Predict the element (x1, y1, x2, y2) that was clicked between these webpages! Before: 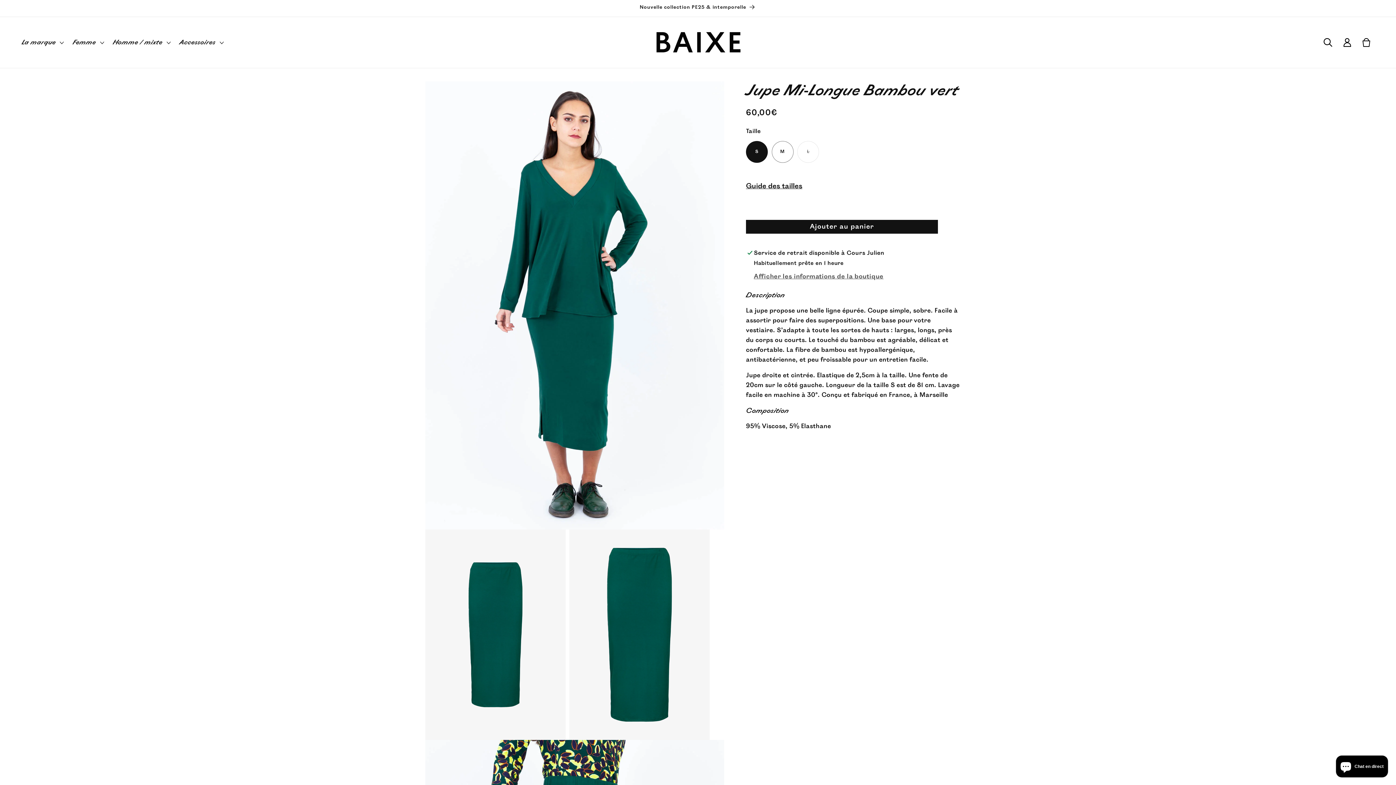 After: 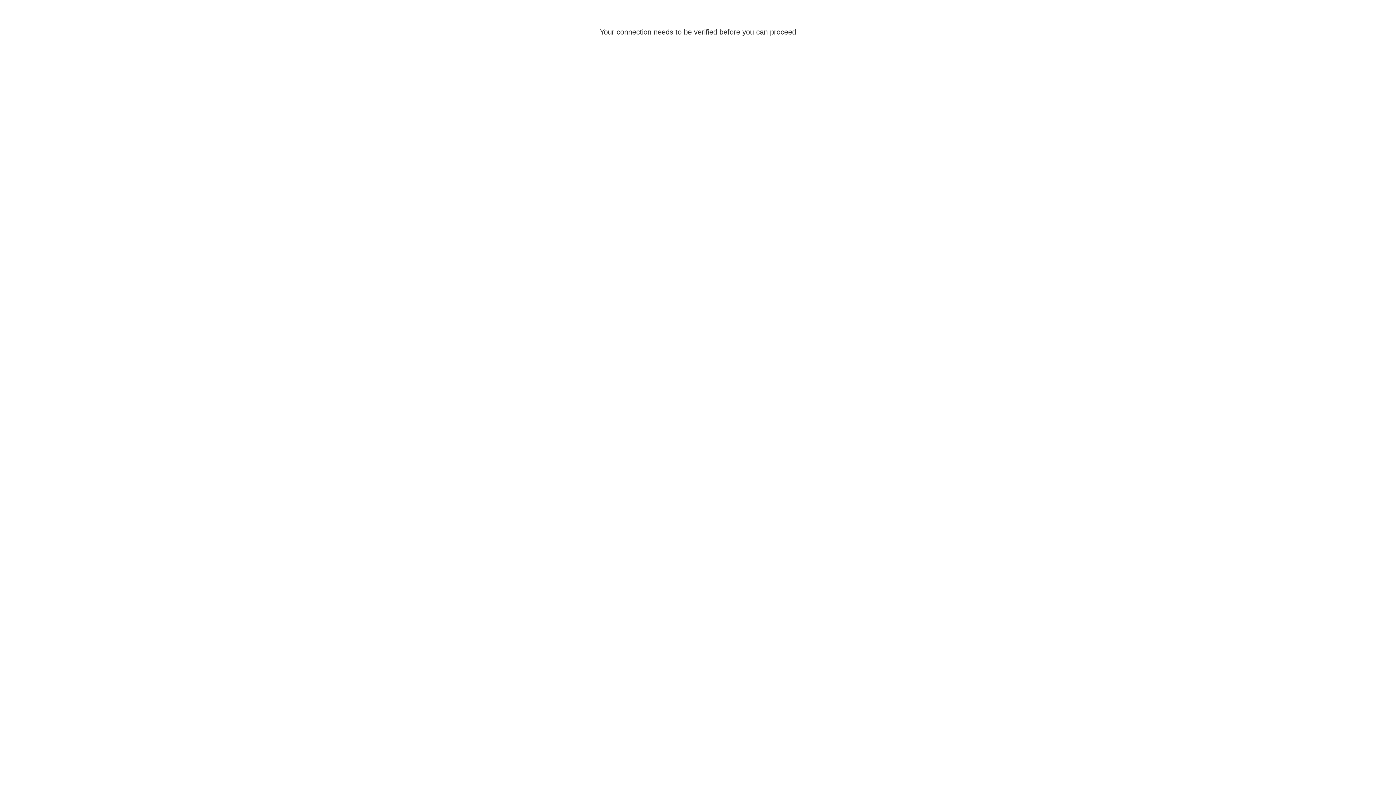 Action: bbox: (1337, 32, 1357, 52) label: Connexion